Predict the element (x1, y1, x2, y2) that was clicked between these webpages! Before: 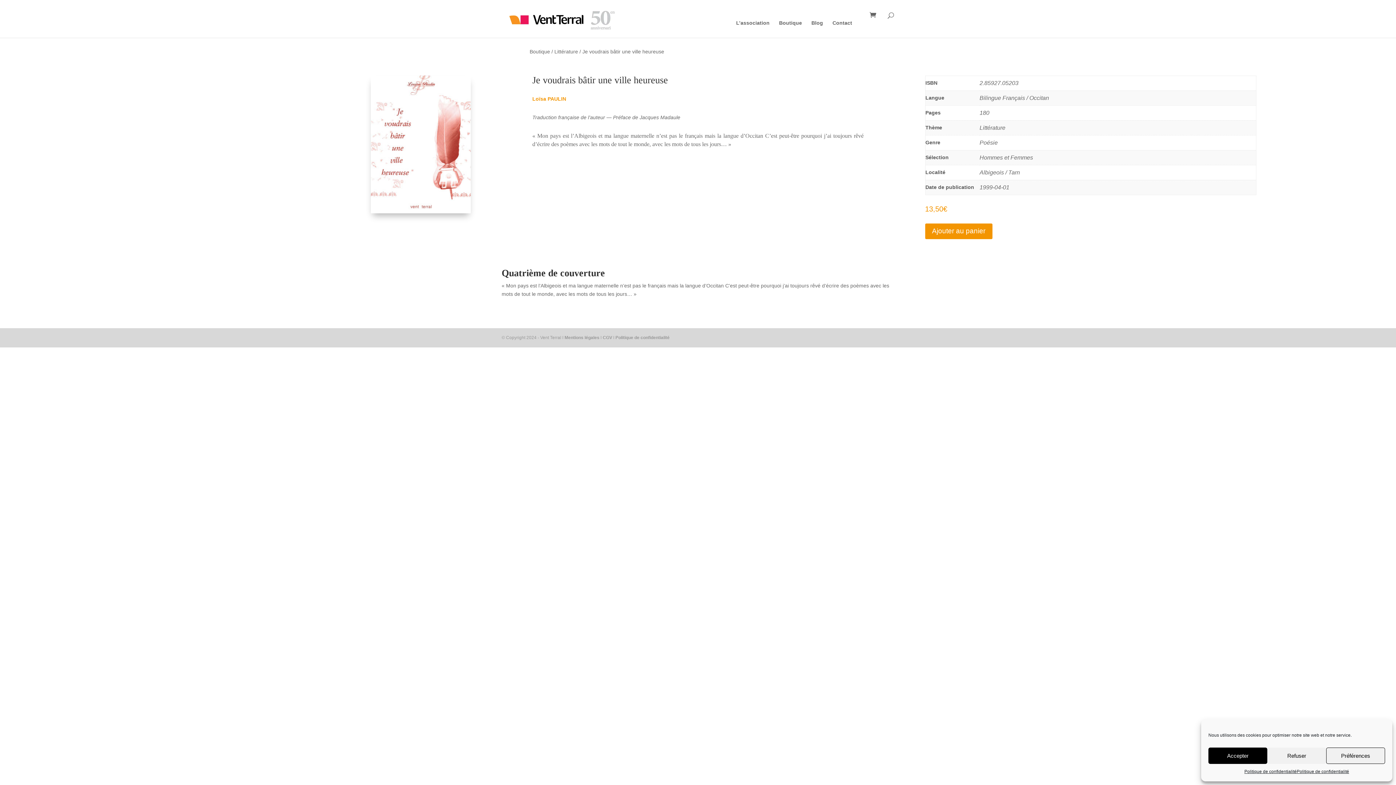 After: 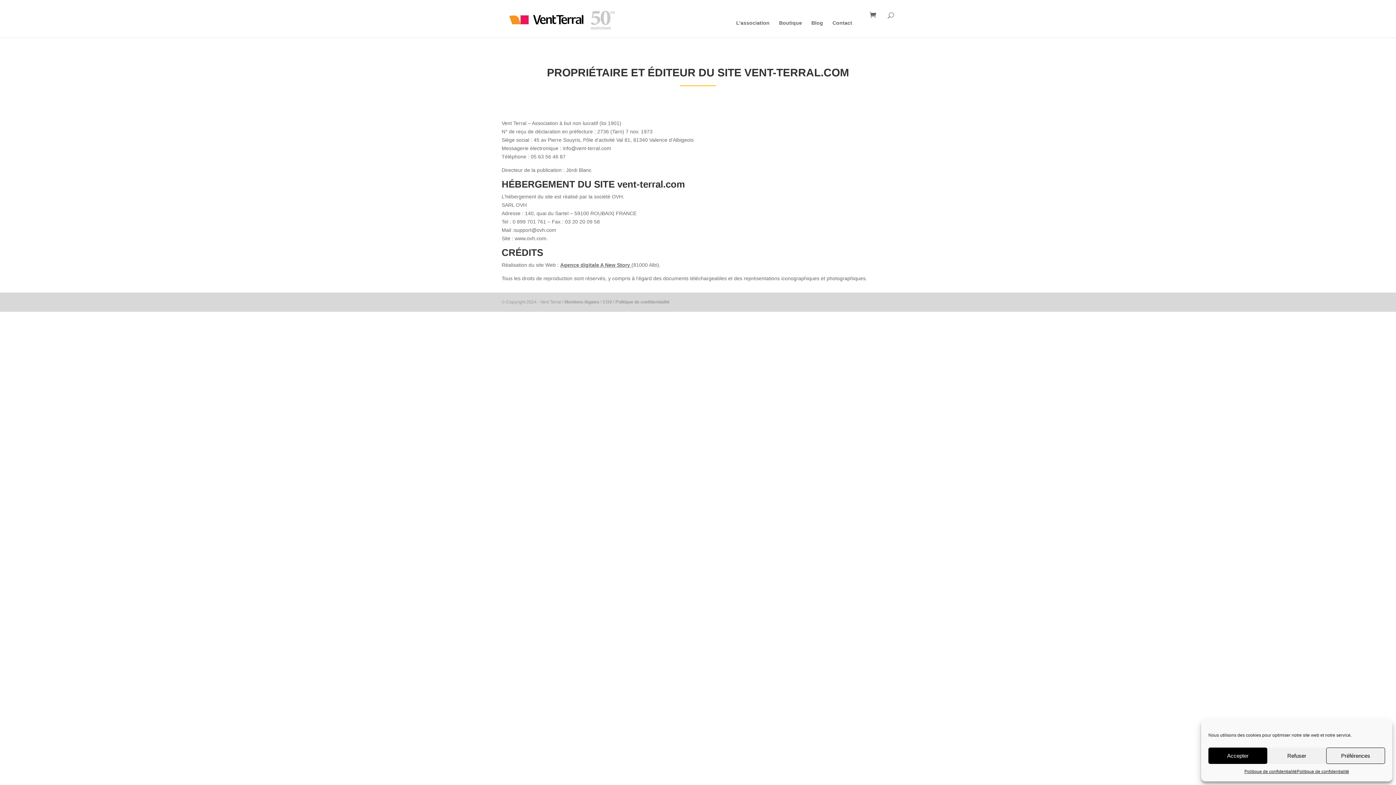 Action: bbox: (564, 335, 599, 340) label: Mentions légales